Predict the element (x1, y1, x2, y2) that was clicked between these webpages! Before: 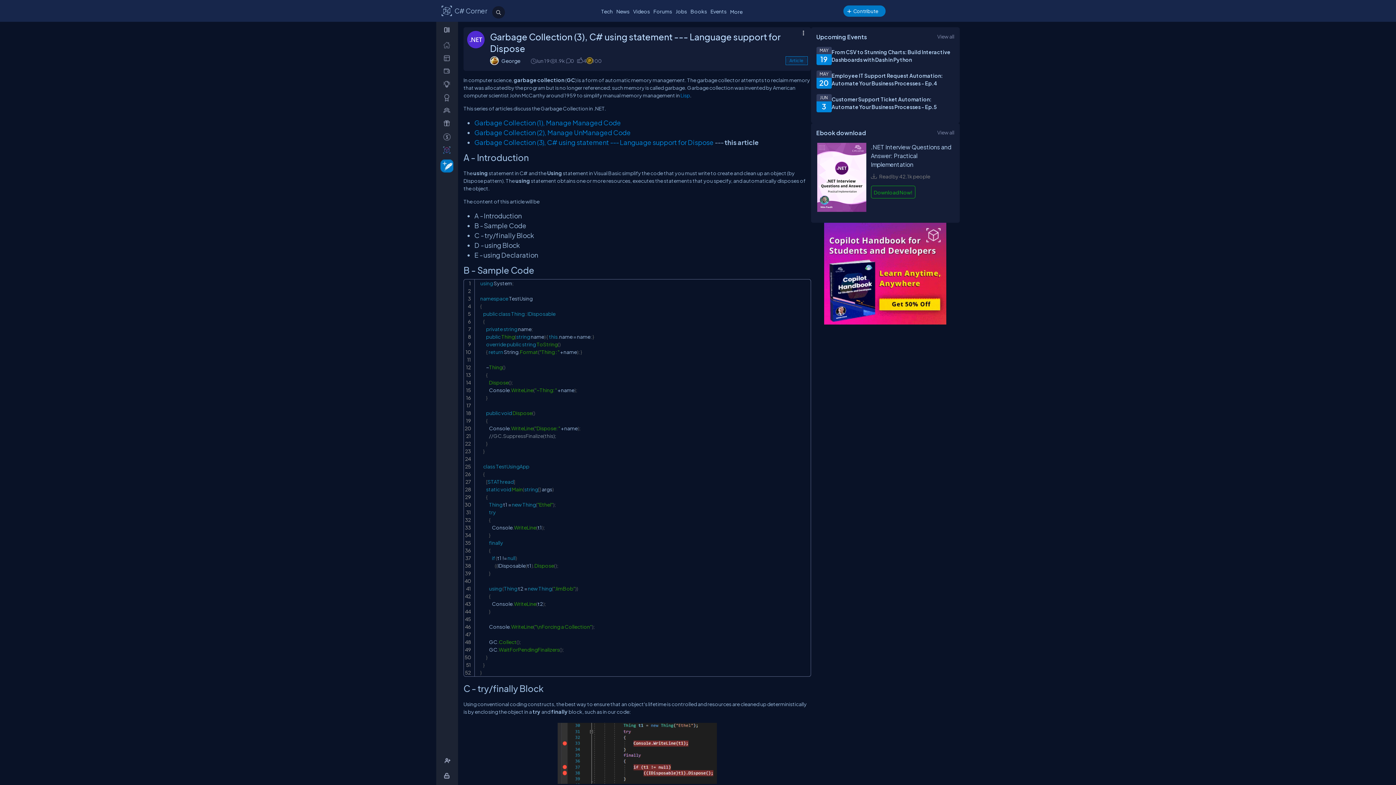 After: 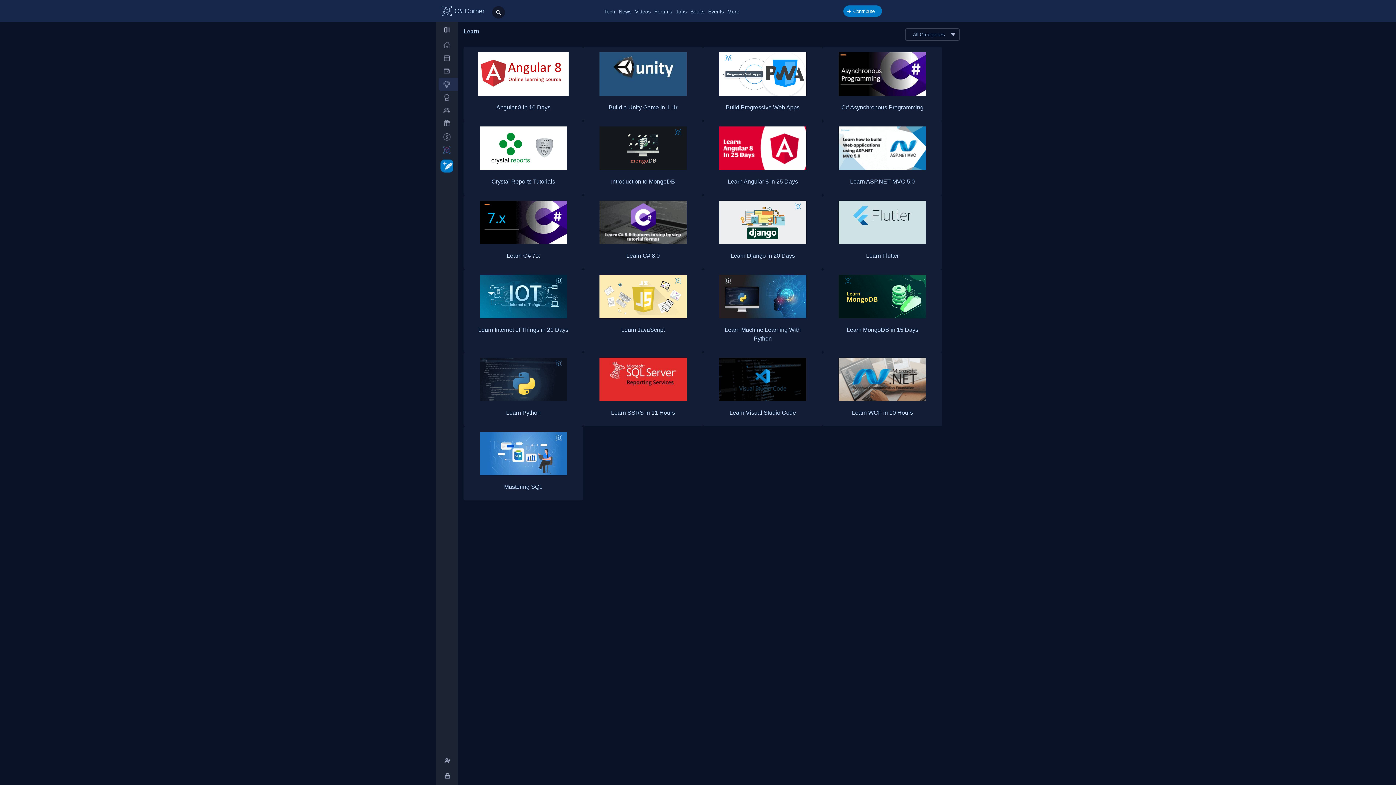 Action: label: _learn bbox: (438, 77, 458, 90)